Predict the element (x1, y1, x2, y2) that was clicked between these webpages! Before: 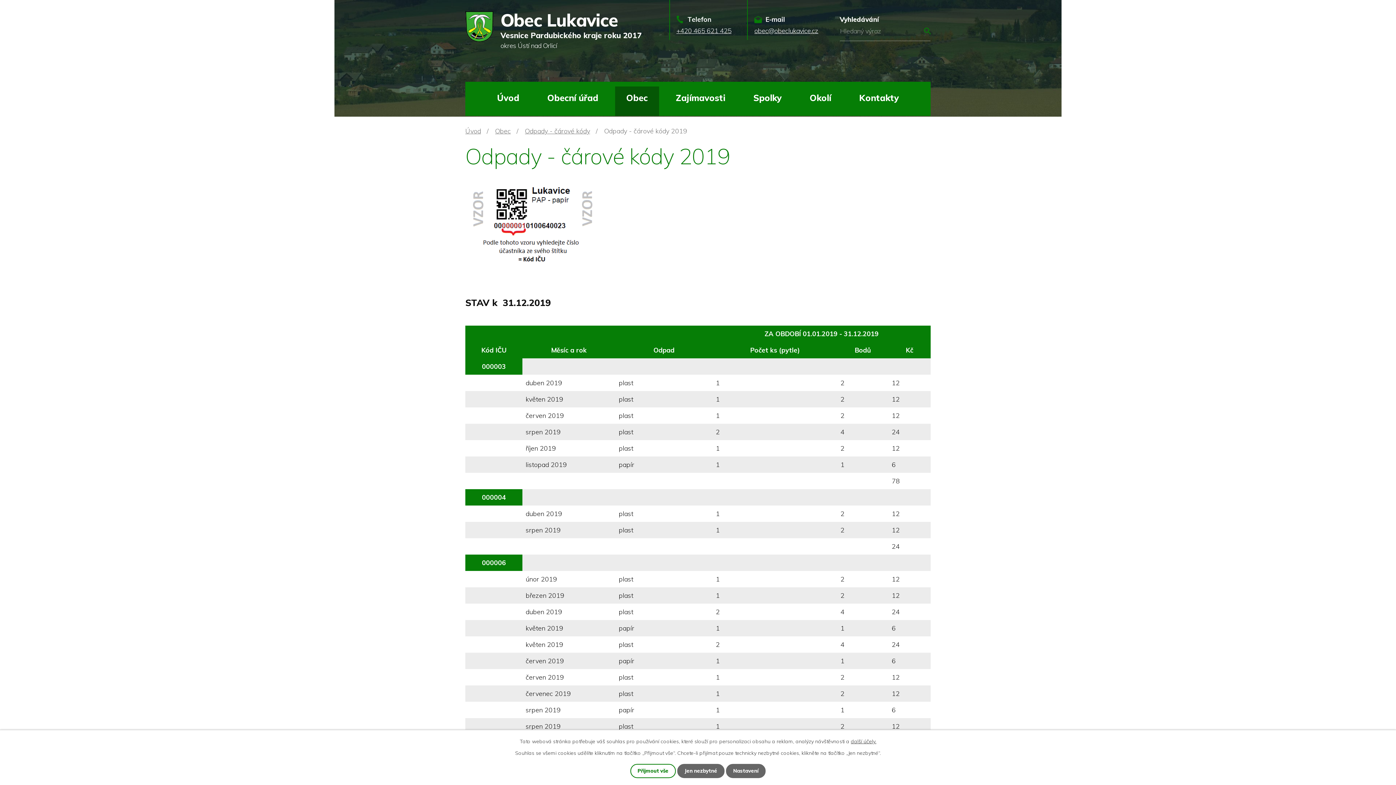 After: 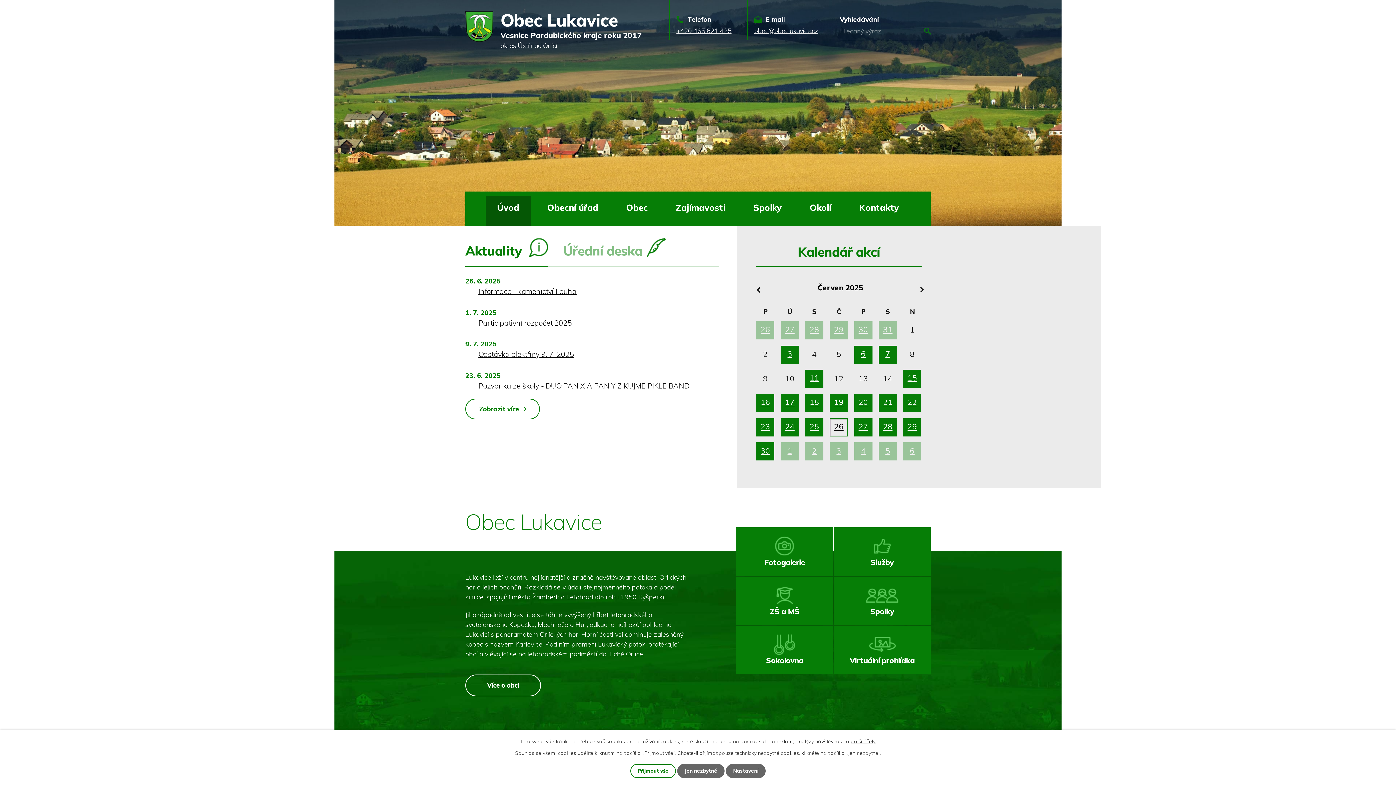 Action: bbox: (485, 86, 530, 116) label: Úvod